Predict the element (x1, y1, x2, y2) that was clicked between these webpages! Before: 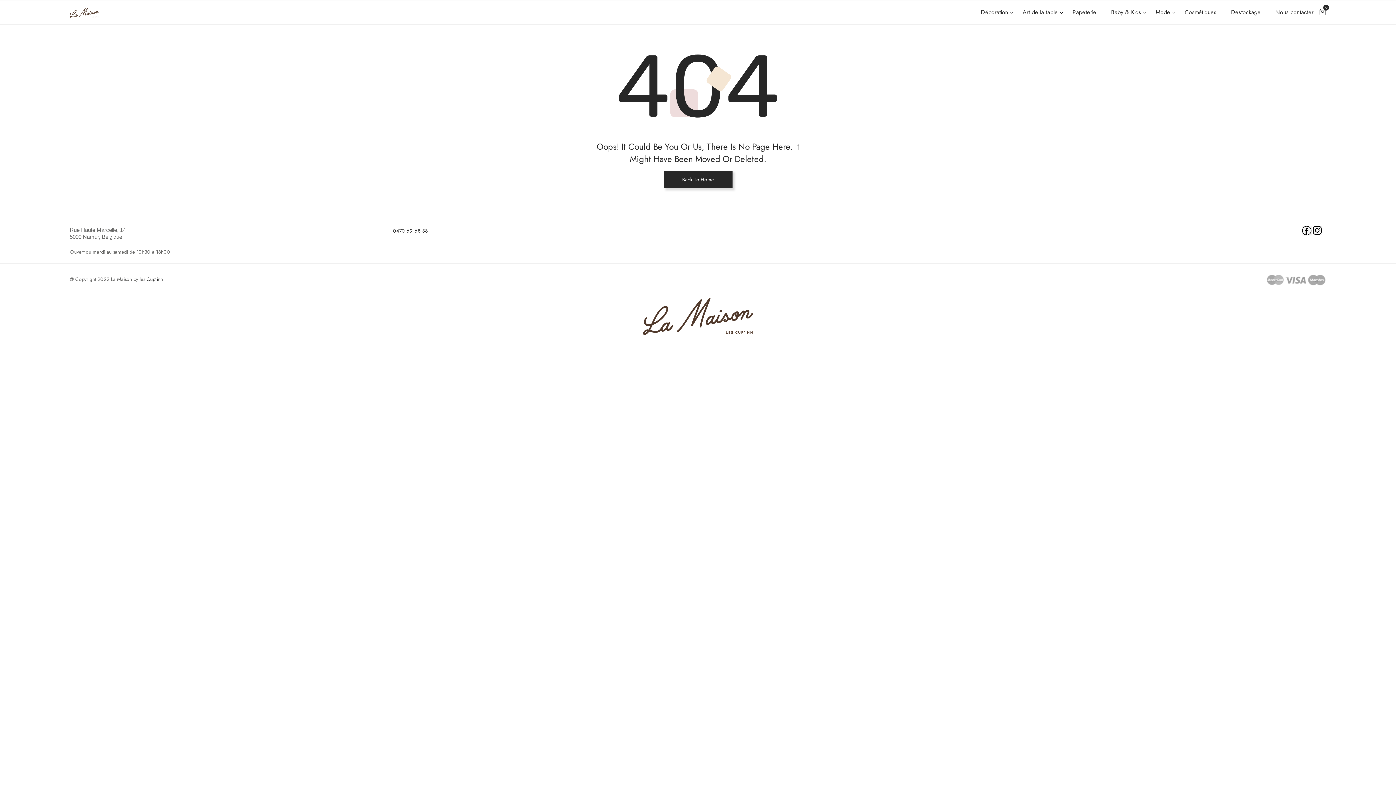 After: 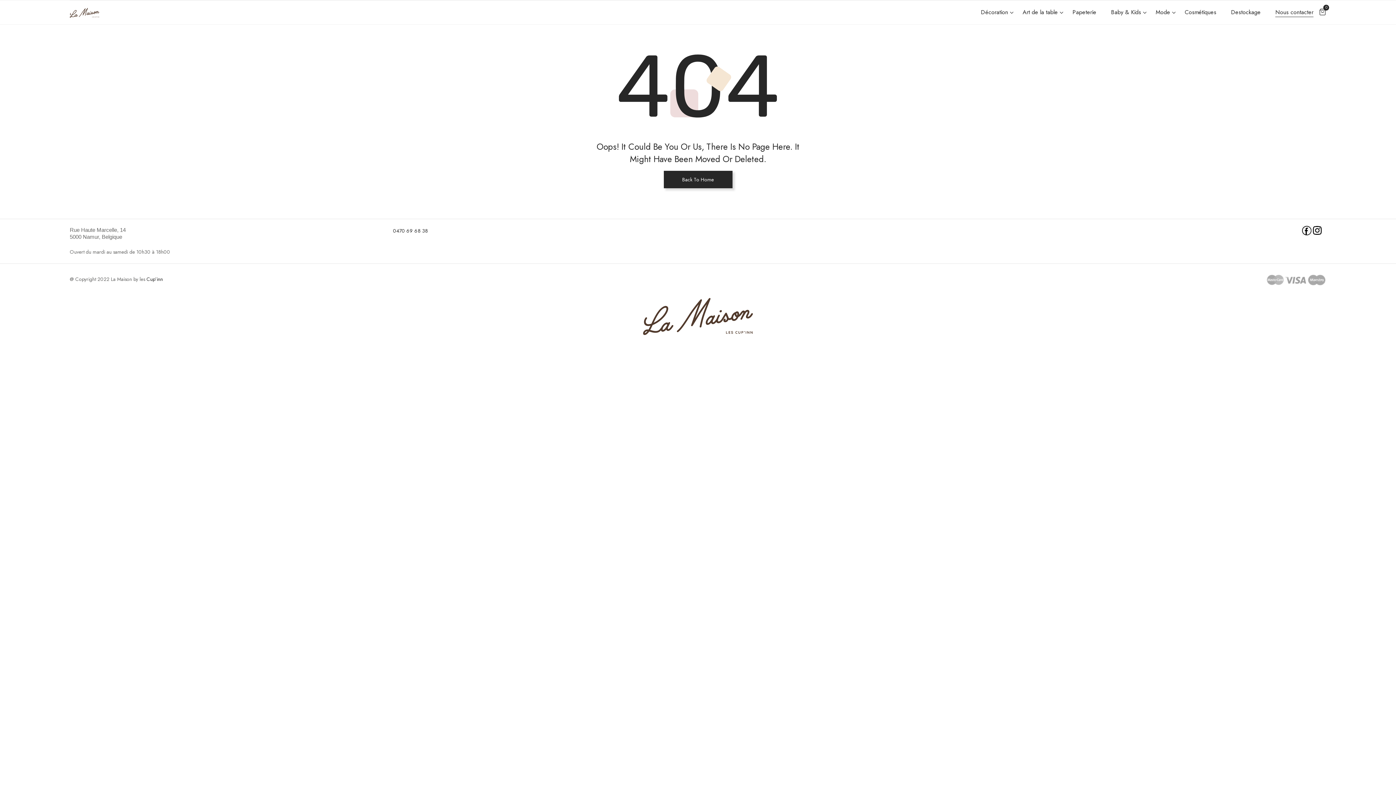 Action: bbox: (1275, 0, 1313, 24) label: Nous contacter